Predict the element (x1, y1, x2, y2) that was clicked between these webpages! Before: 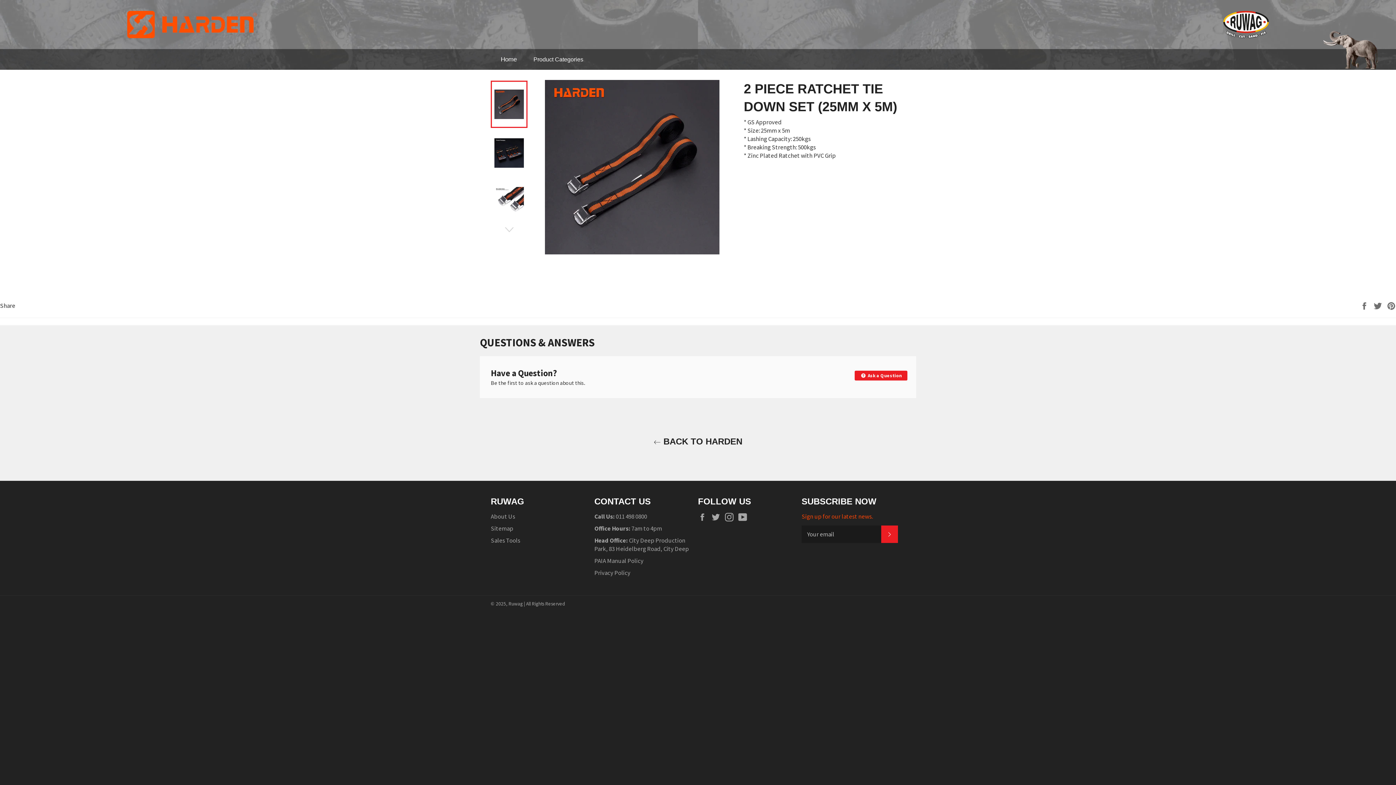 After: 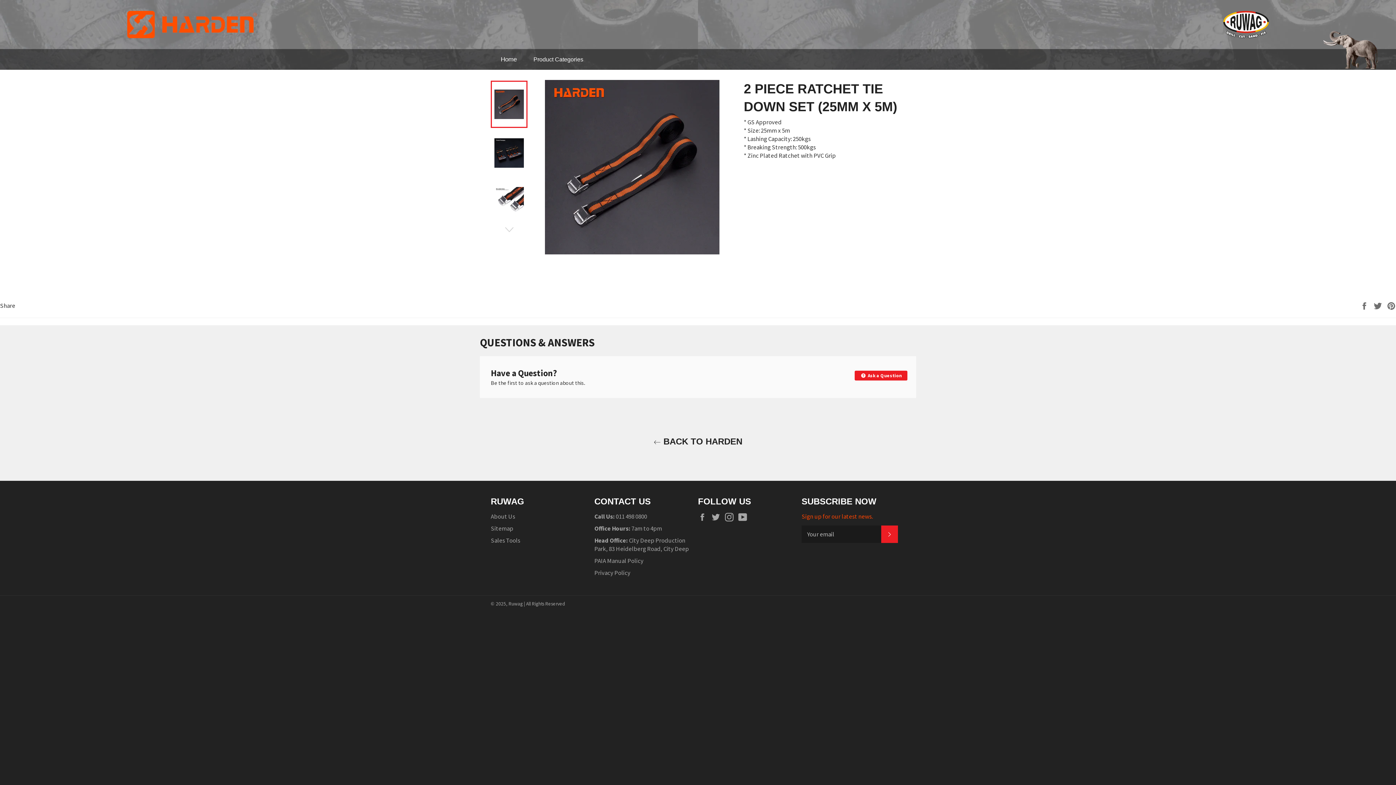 Action: bbox: (490, 80, 527, 128)